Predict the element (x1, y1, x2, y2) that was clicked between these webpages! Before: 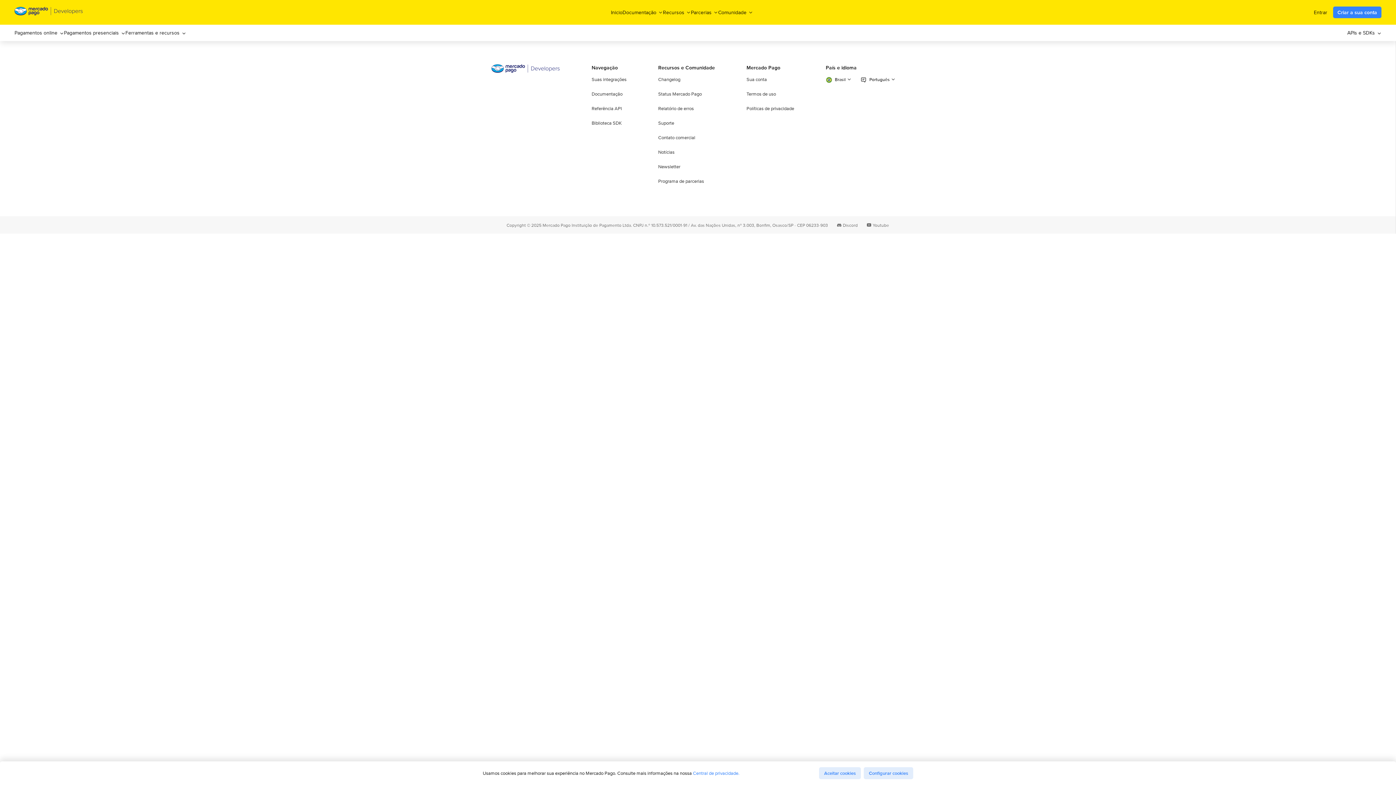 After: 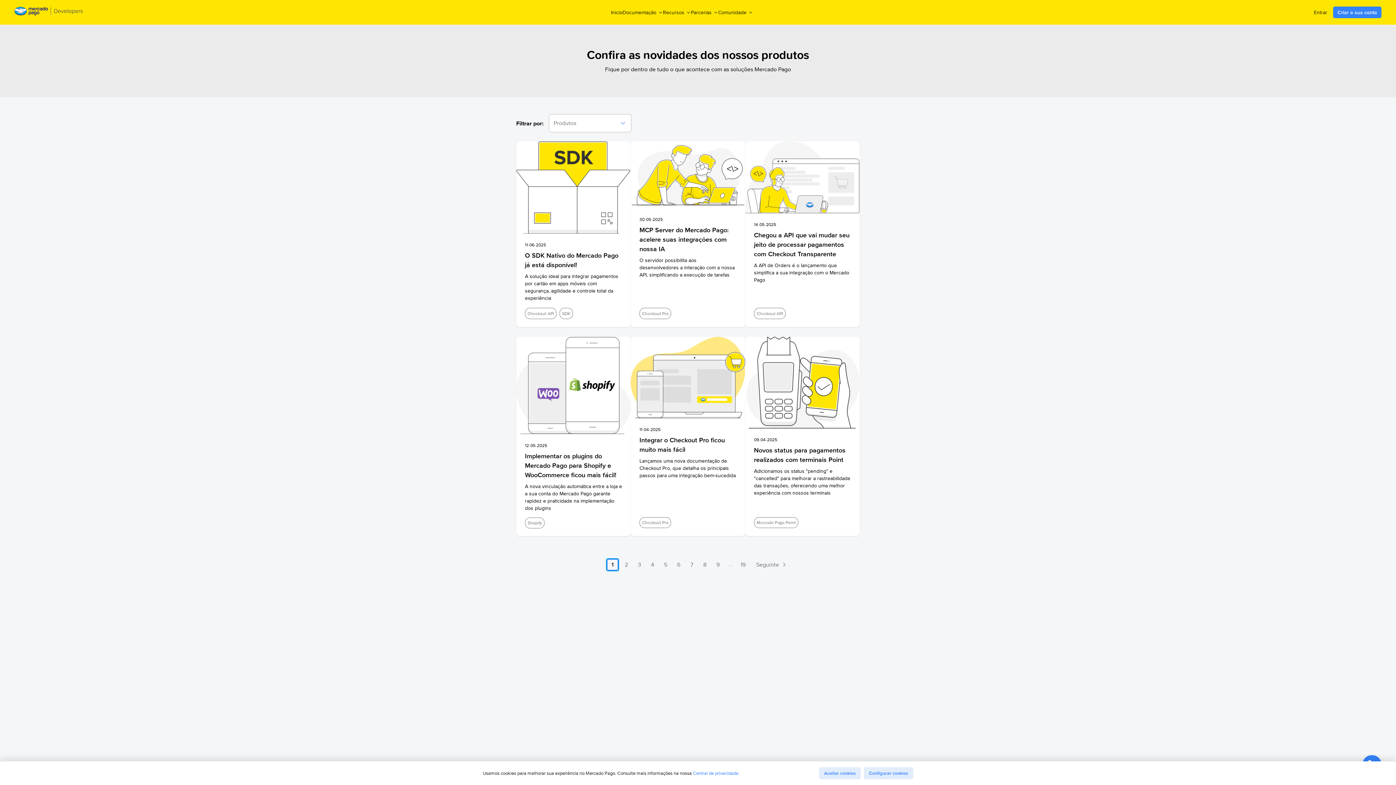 Action: label: Notícias bbox: (658, 149, 715, 155)